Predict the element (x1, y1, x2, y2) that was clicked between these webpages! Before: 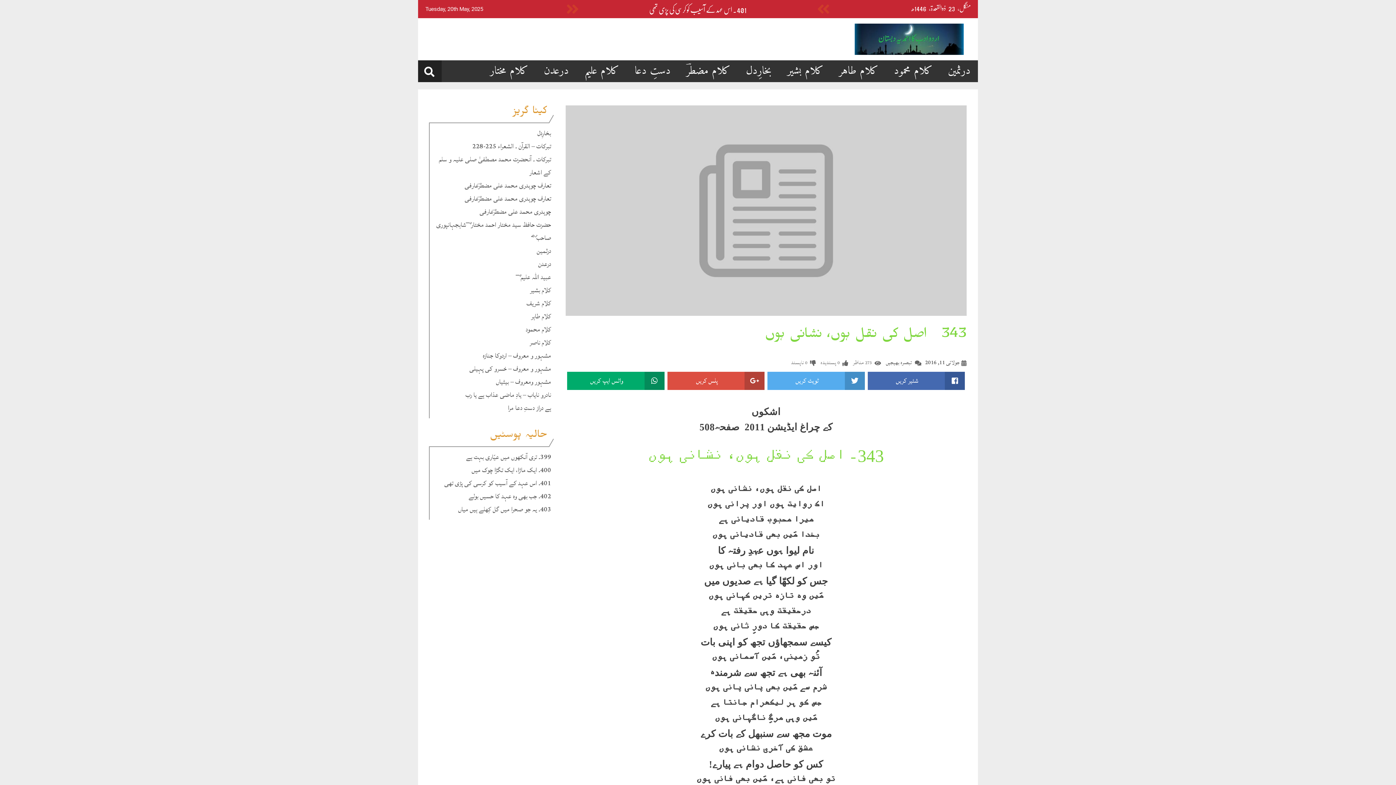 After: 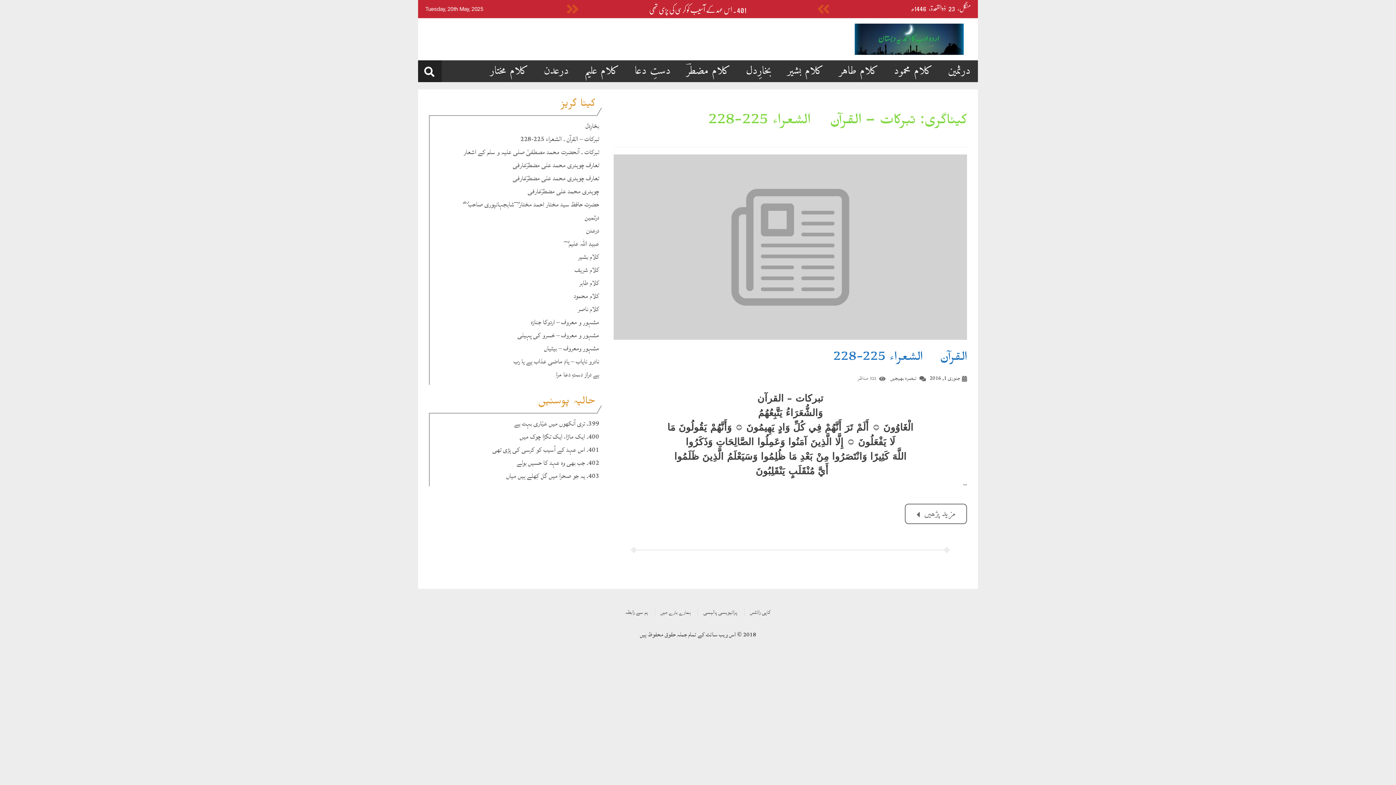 Action: label: تبرکات – القرآن ۔ الشعراء 225-228 bbox: (472, 139, 551, 152)